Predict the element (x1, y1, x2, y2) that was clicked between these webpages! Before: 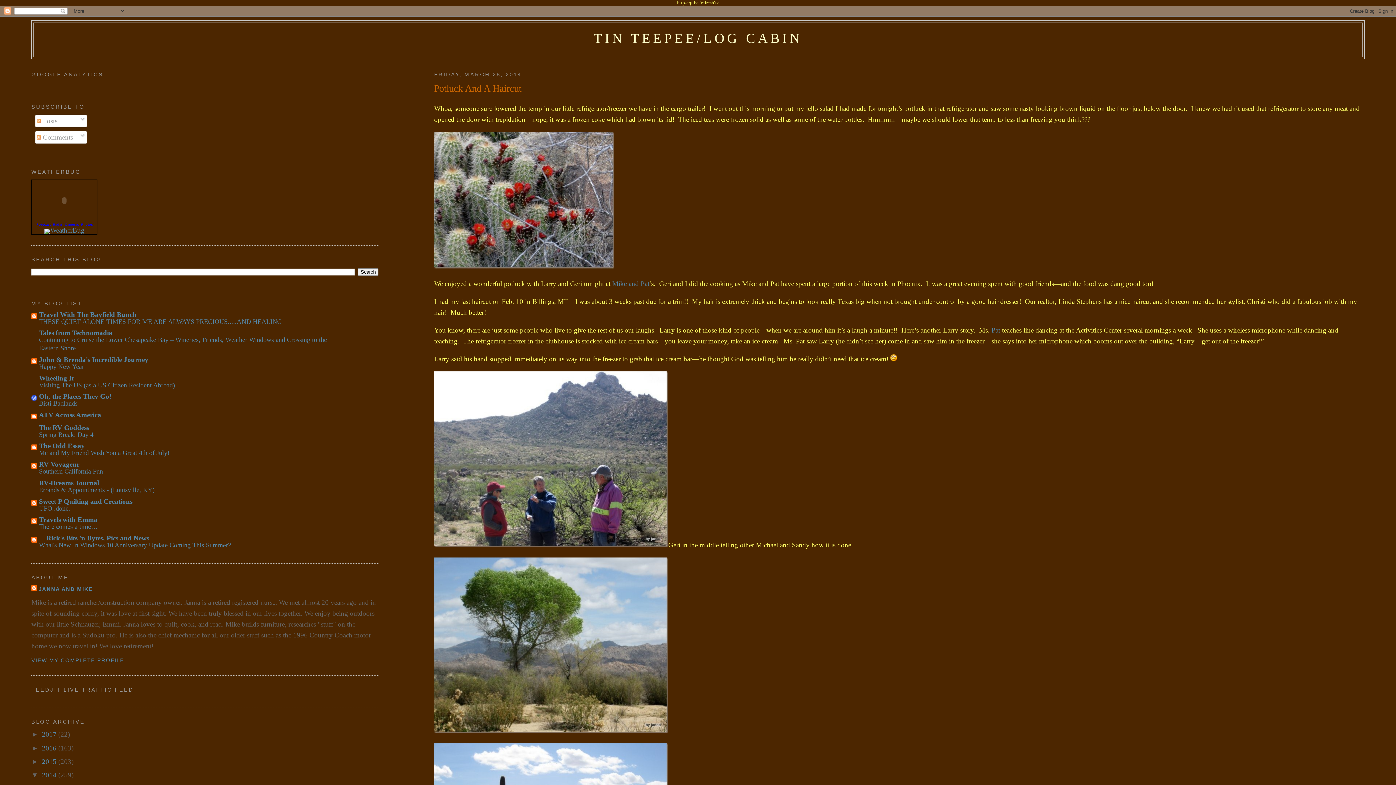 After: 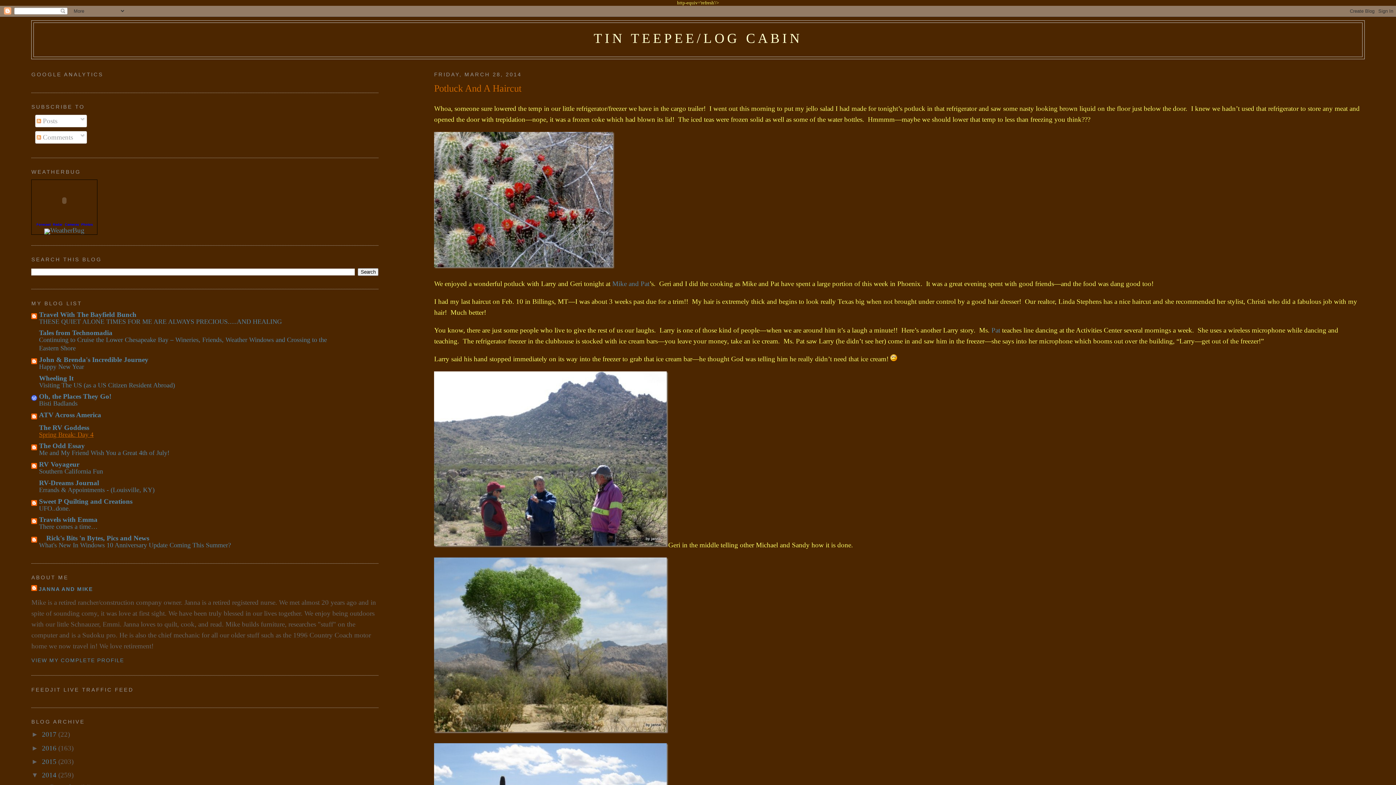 Action: label: Spring Break: Day 4 bbox: (39, 431, 93, 438)